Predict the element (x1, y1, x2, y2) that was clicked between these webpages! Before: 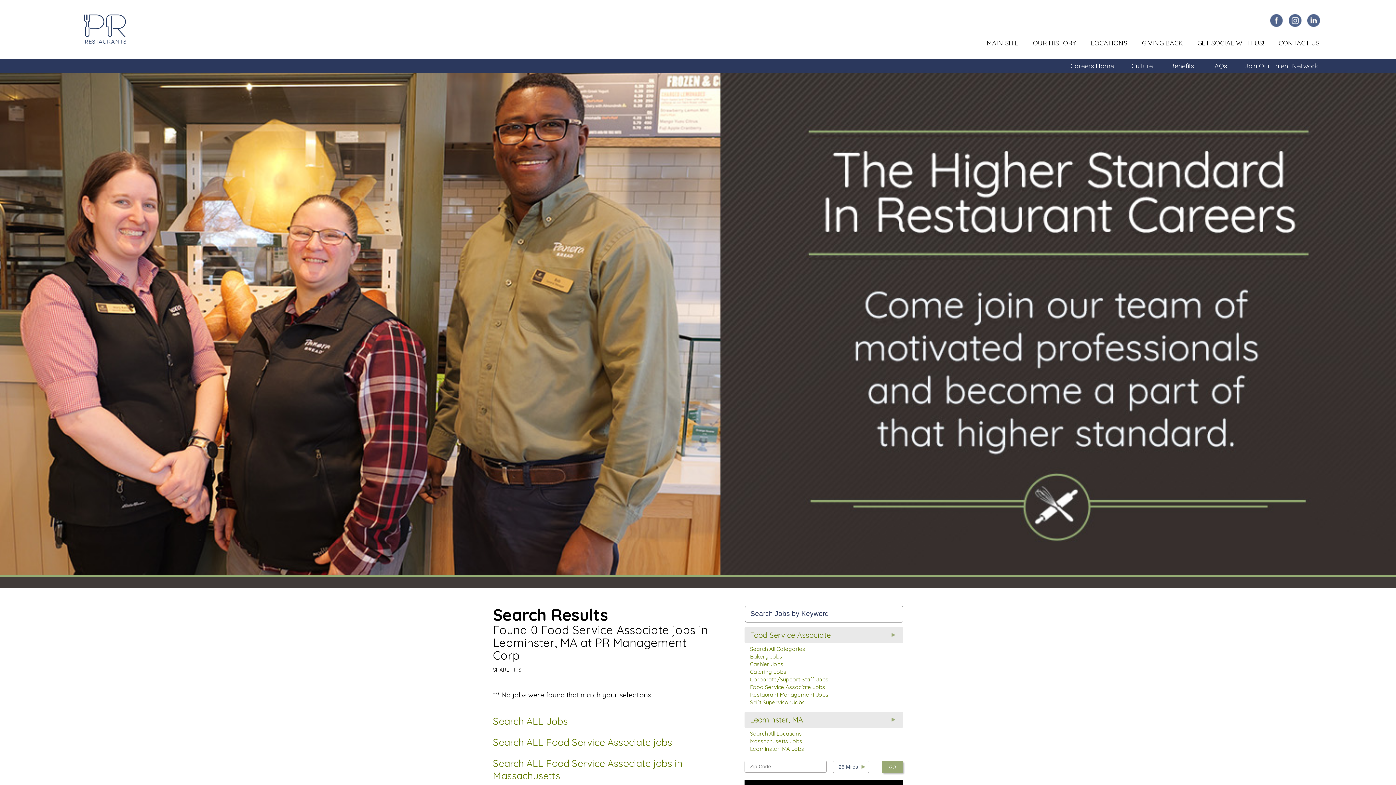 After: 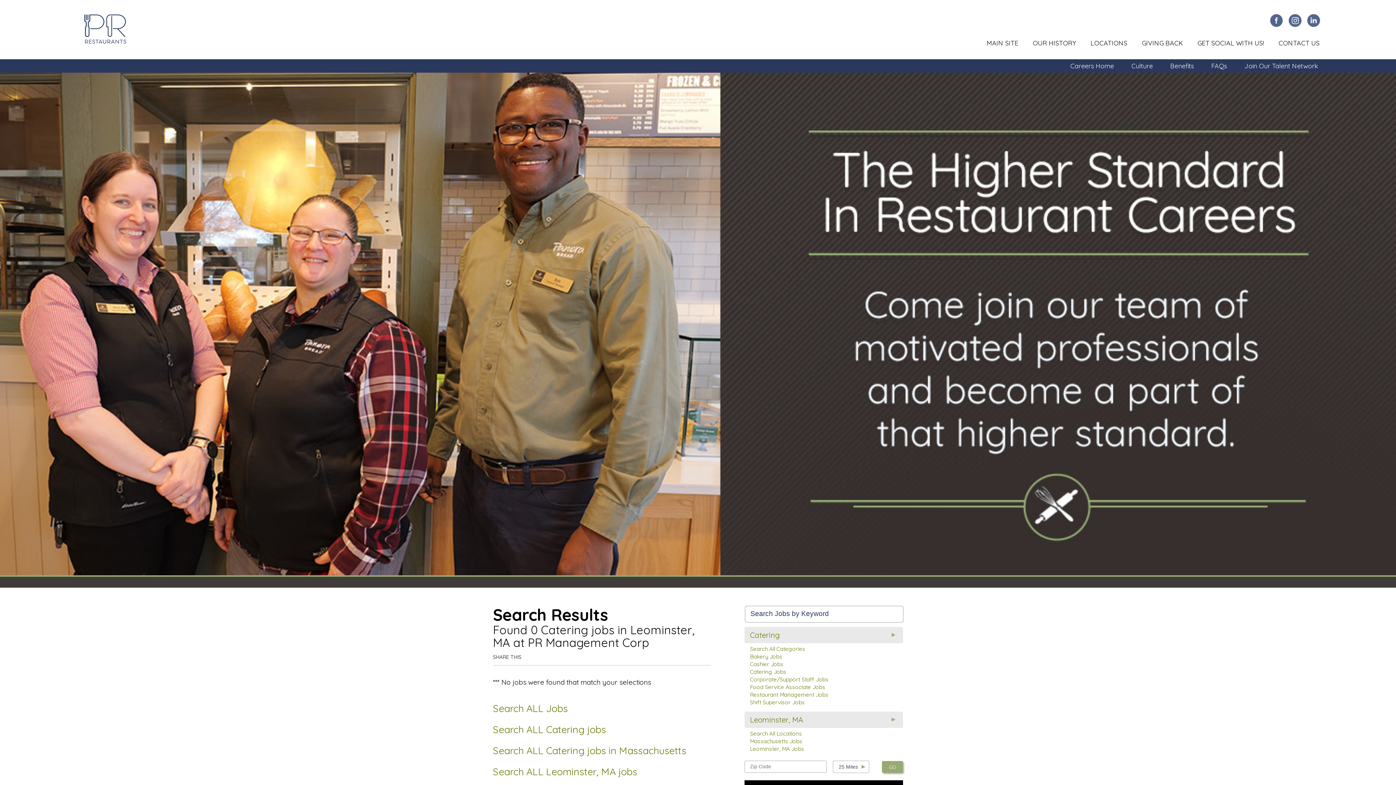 Action: label: Catering Jobs bbox: (750, 668, 786, 675)